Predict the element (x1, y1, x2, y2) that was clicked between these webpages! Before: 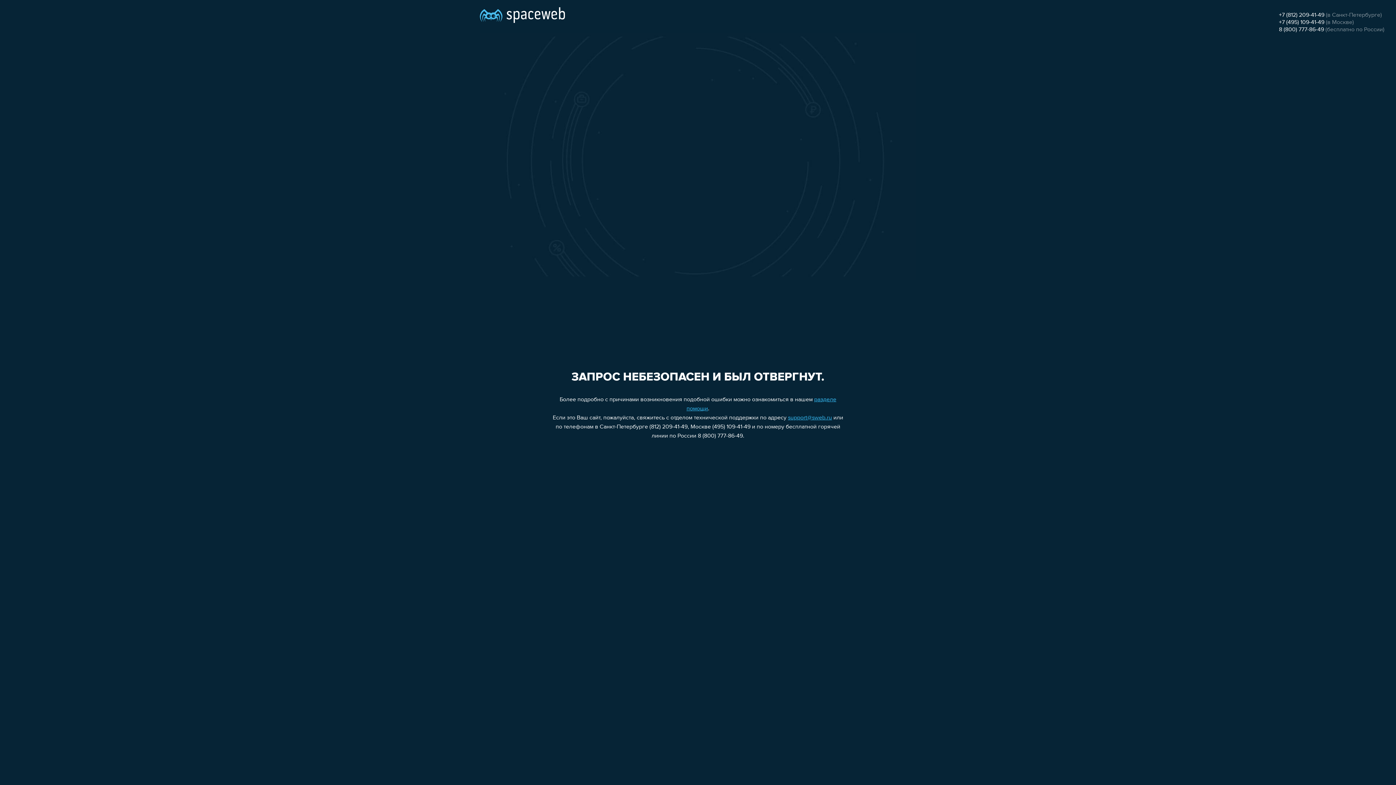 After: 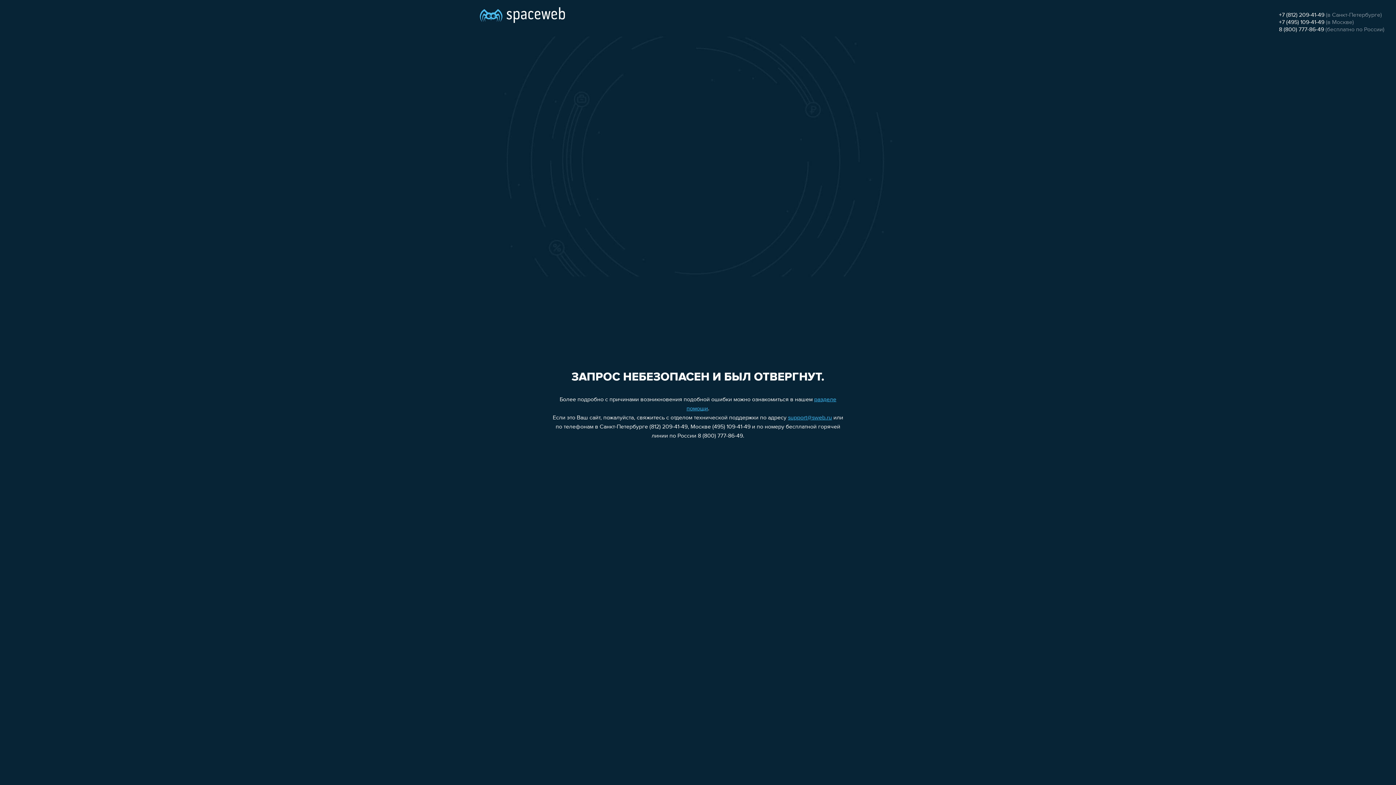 Action: label: +7 (495) 109-41-49 bbox: (1279, 19, 1324, 25)